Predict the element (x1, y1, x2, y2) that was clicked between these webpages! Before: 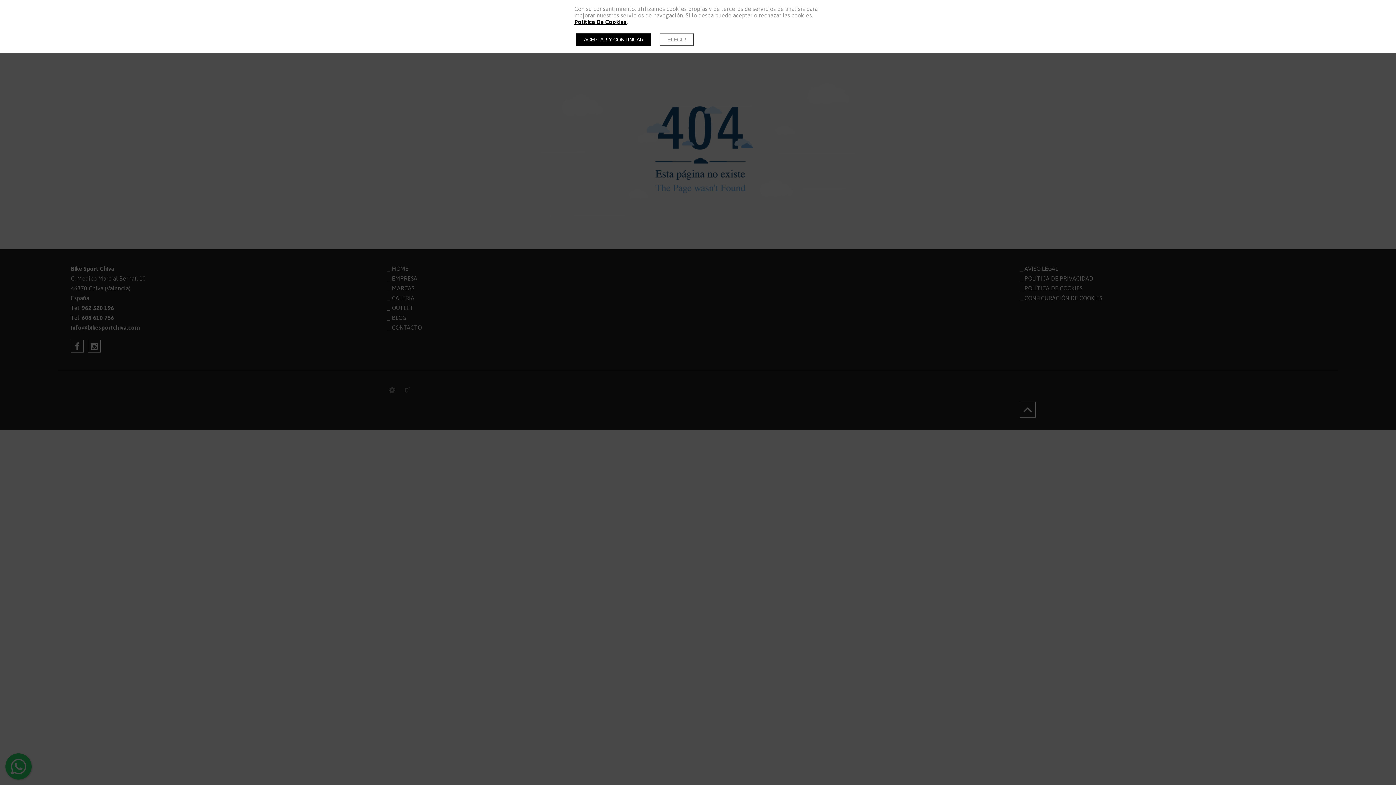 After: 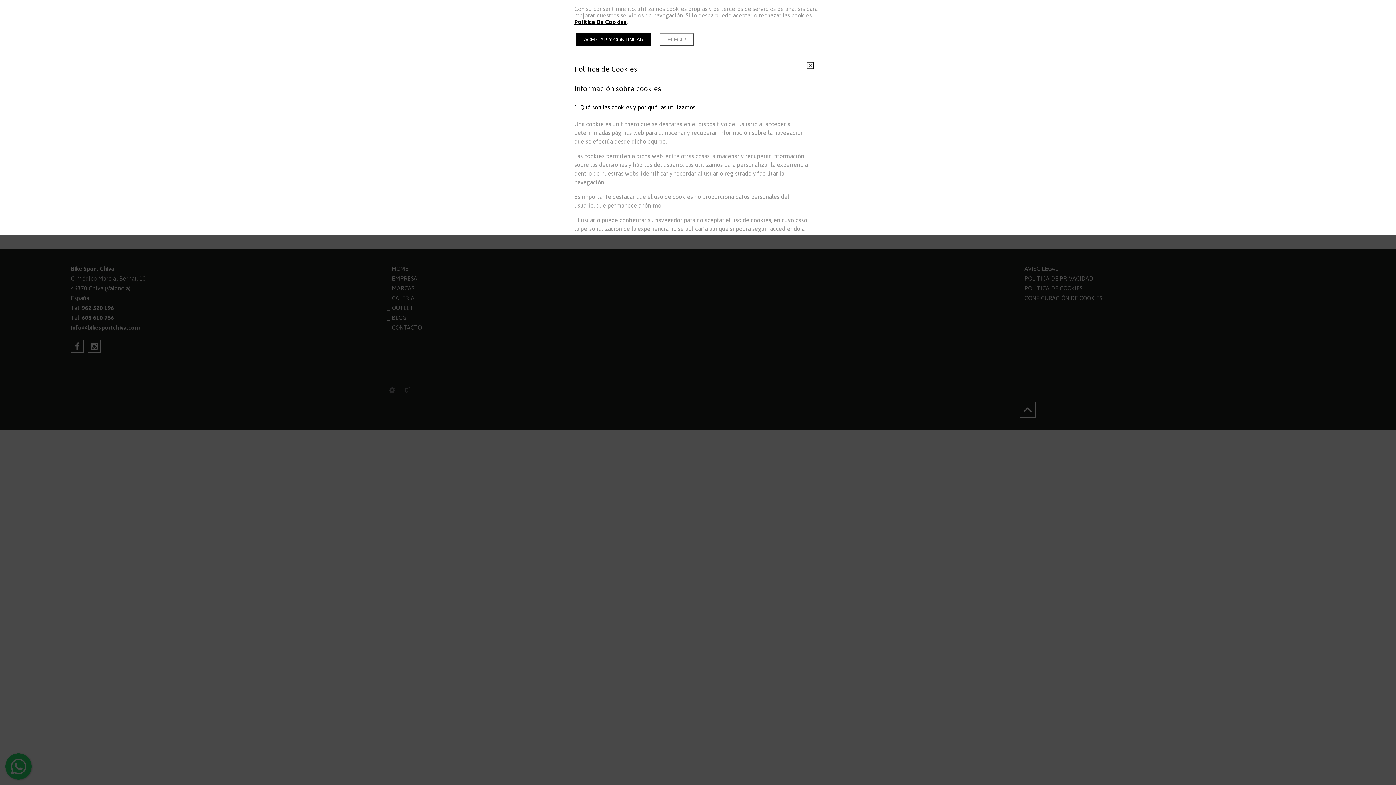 Action: bbox: (574, 18, 626, 25) label: Política De Cookies